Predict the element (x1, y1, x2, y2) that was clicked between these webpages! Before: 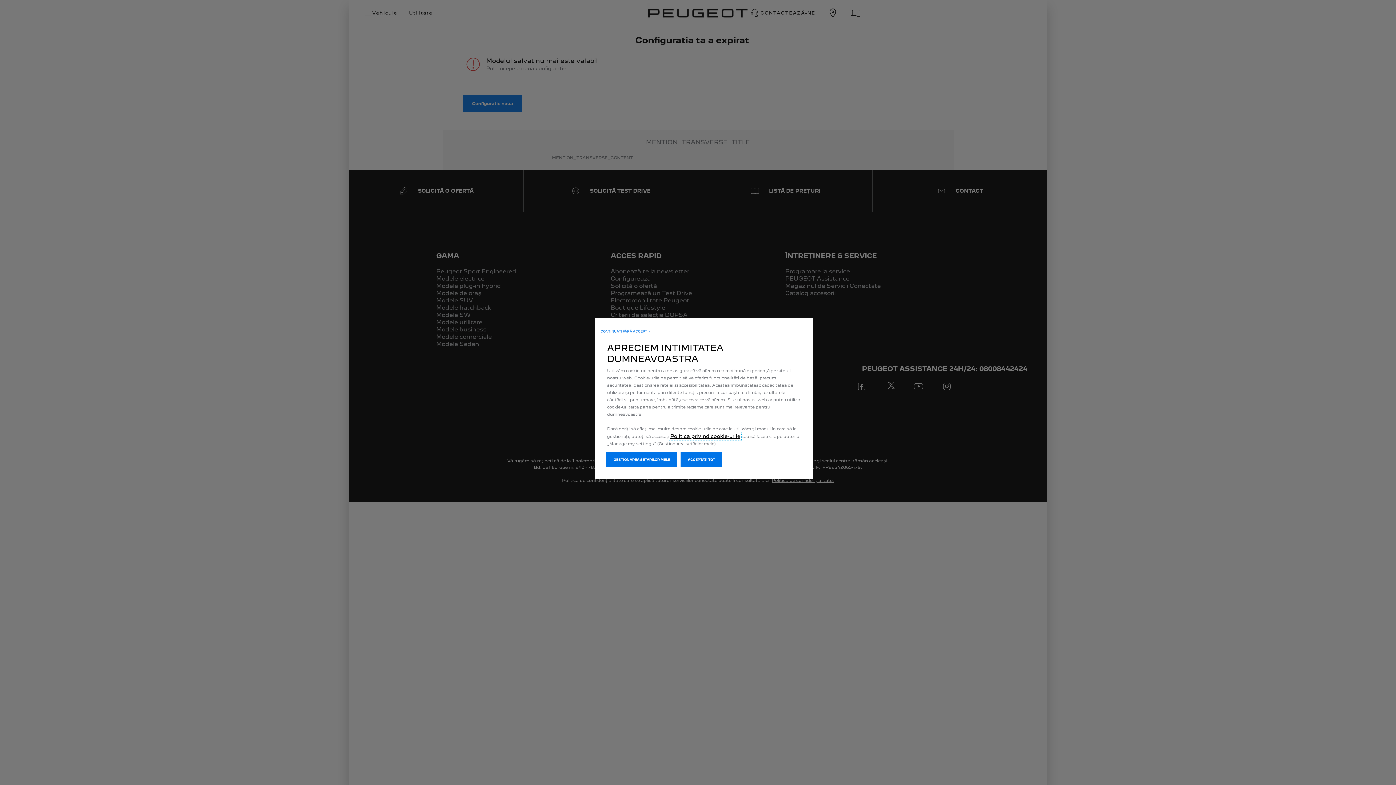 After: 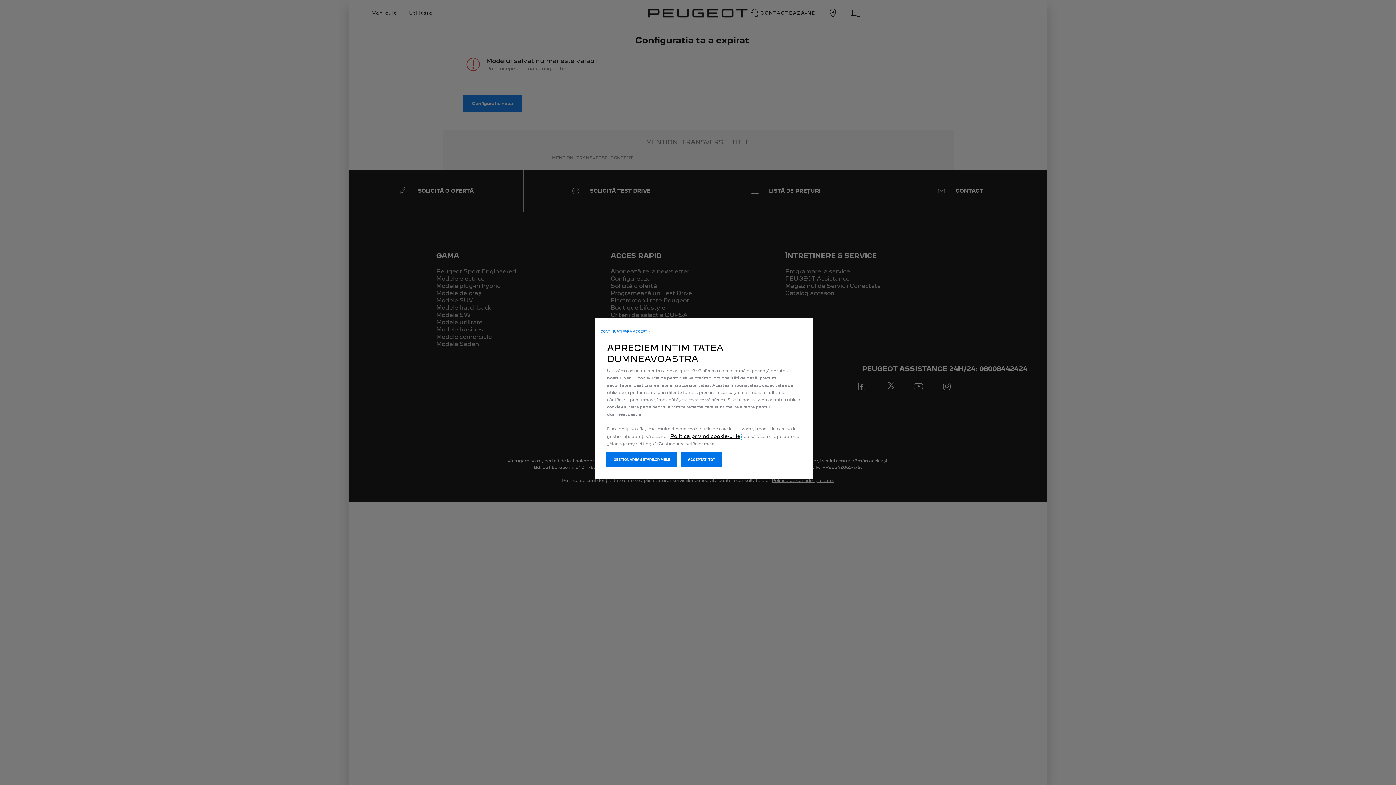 Action: bbox: (670, 433, 740, 439) label: Politica privind cookie-urile